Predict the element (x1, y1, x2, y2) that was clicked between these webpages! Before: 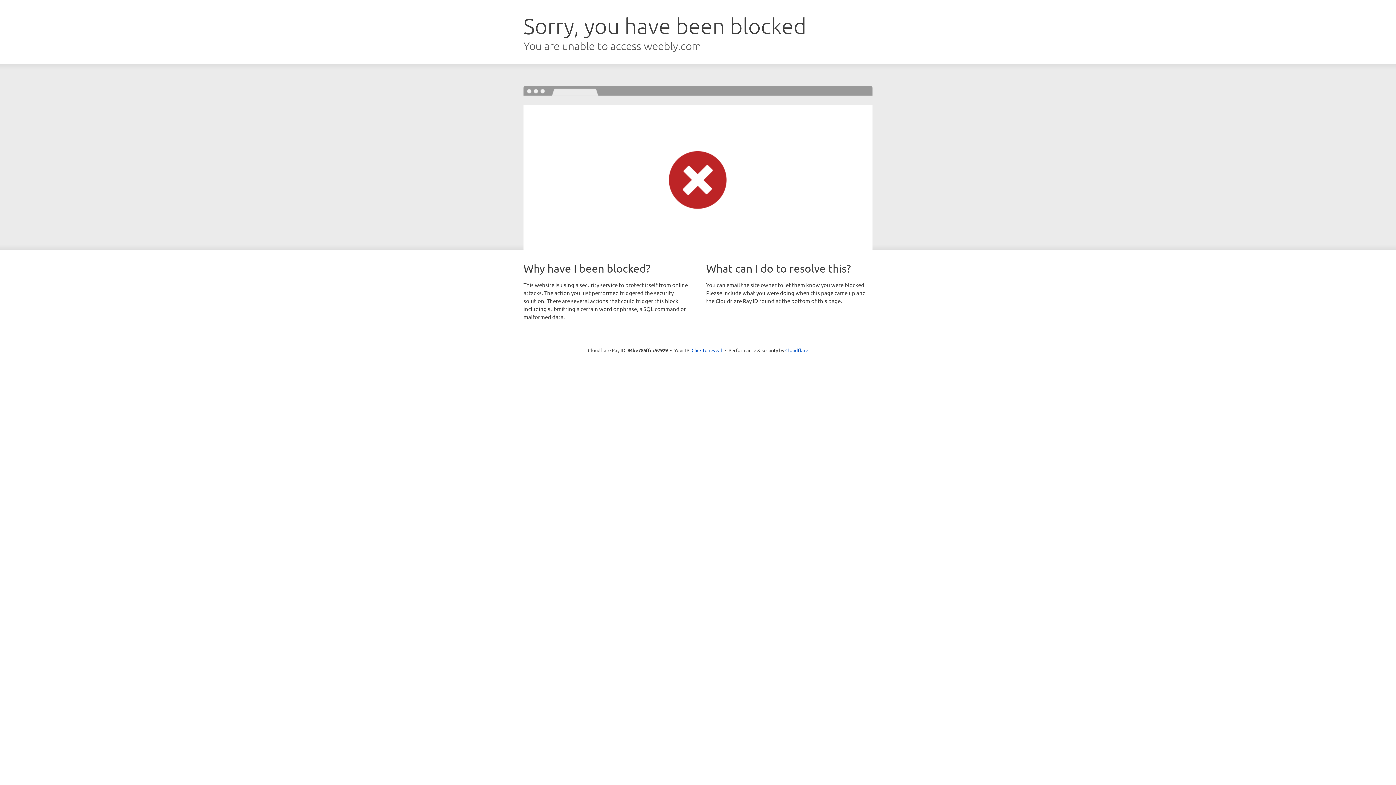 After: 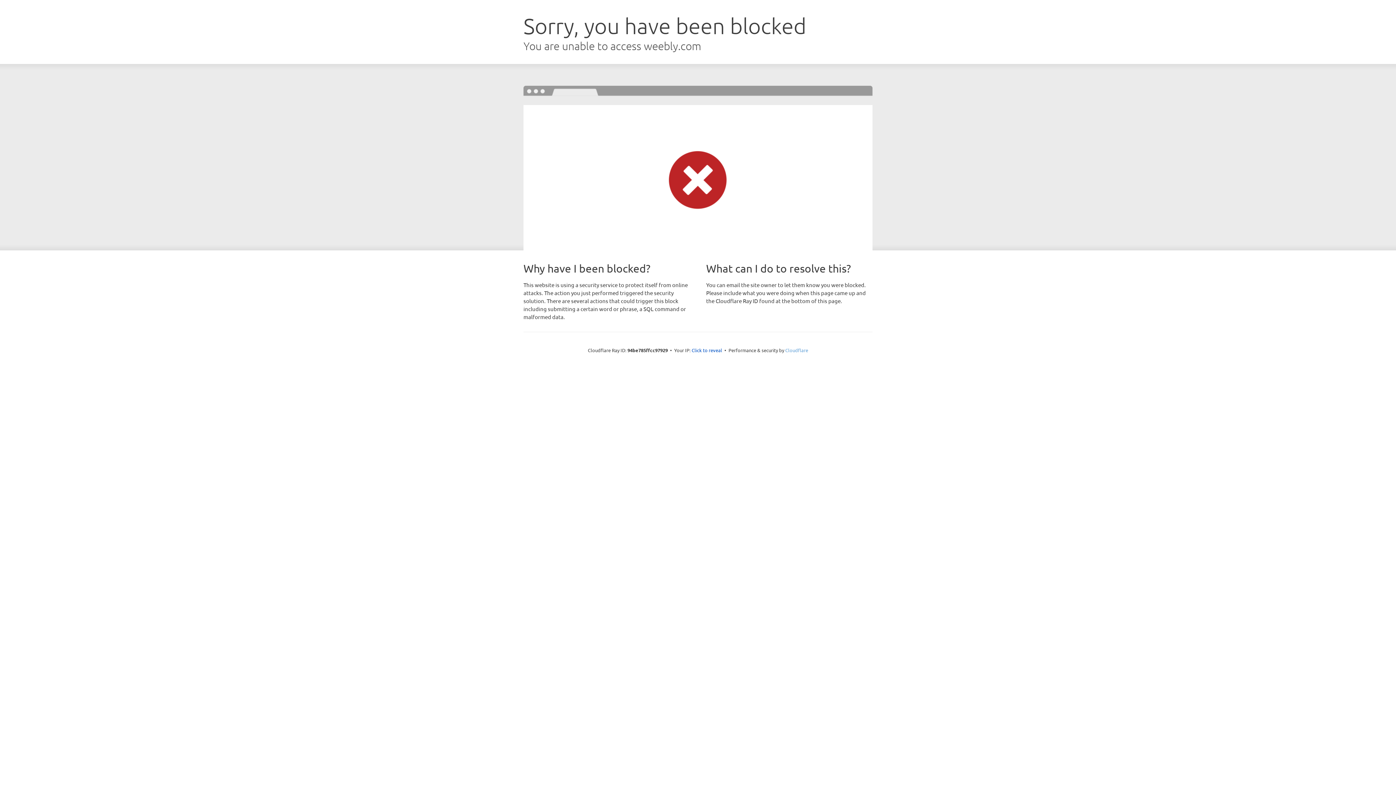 Action: bbox: (785, 347, 808, 353) label: Cloudflare